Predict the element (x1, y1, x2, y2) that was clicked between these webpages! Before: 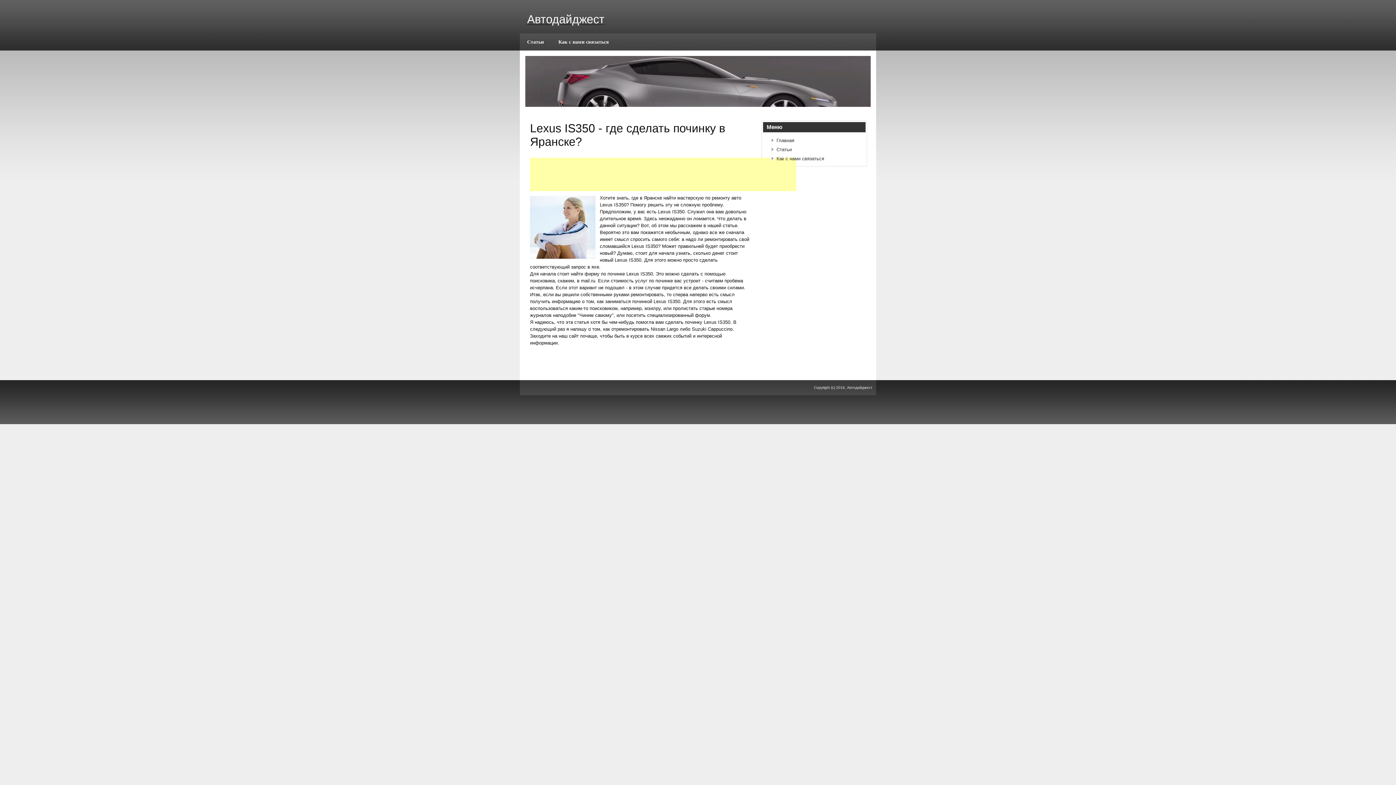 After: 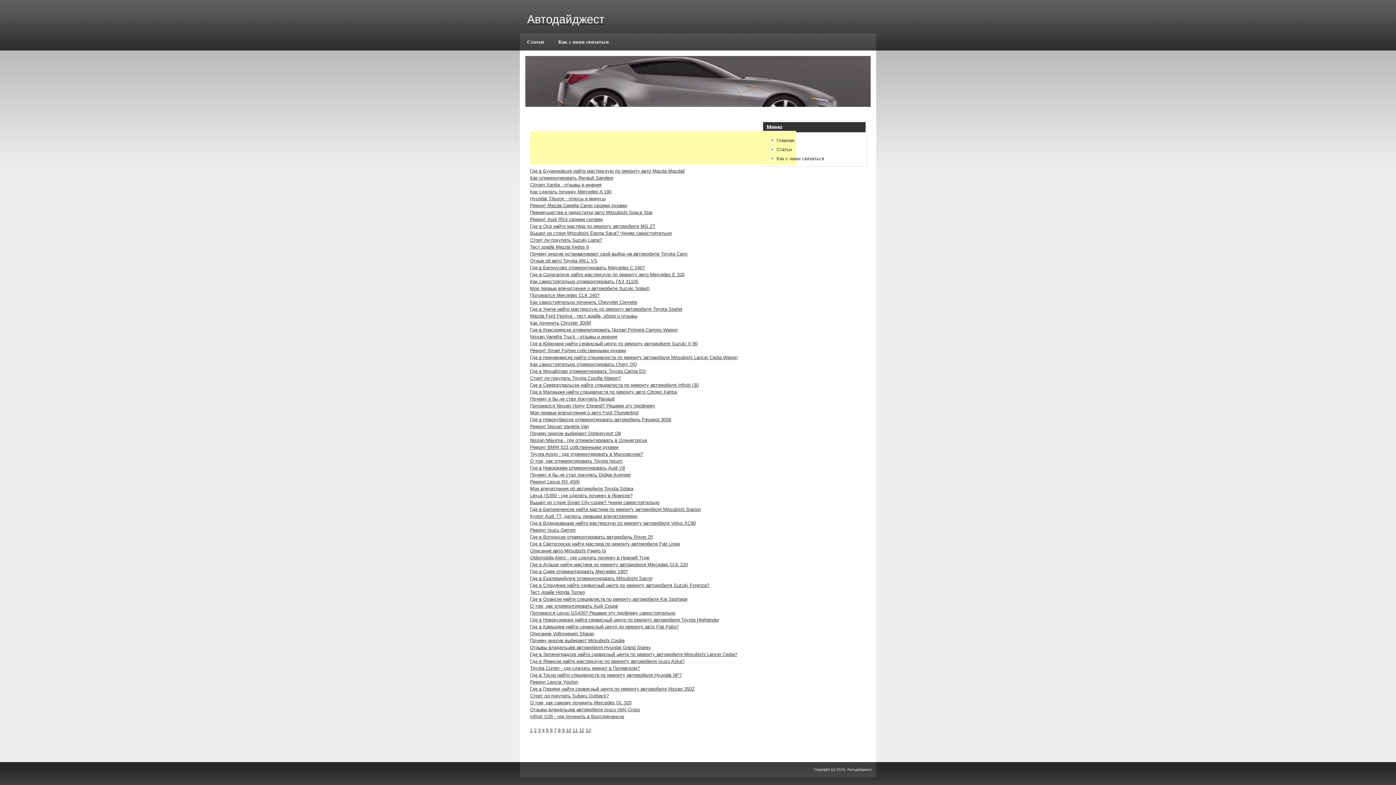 Action: bbox: (520, 33, 551, 50) label: Статьи